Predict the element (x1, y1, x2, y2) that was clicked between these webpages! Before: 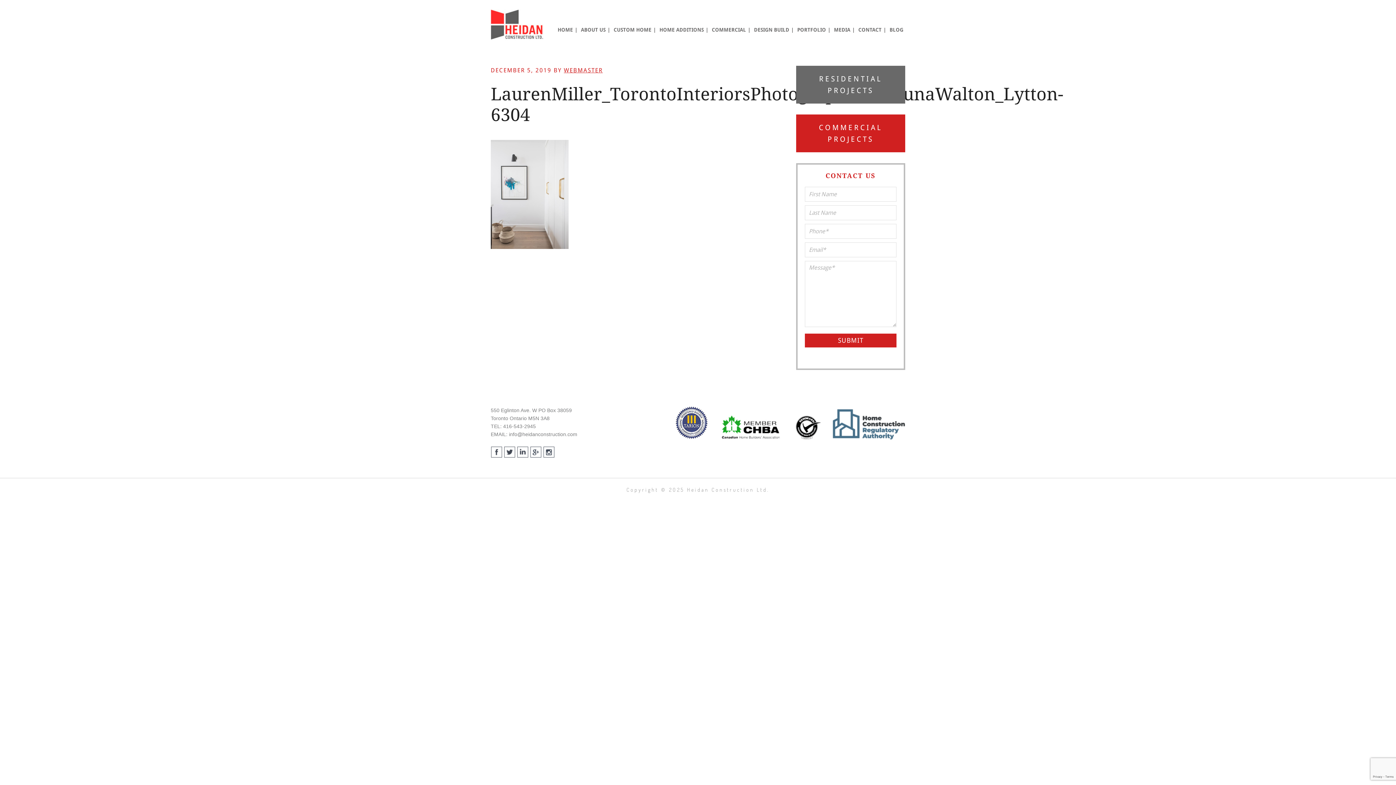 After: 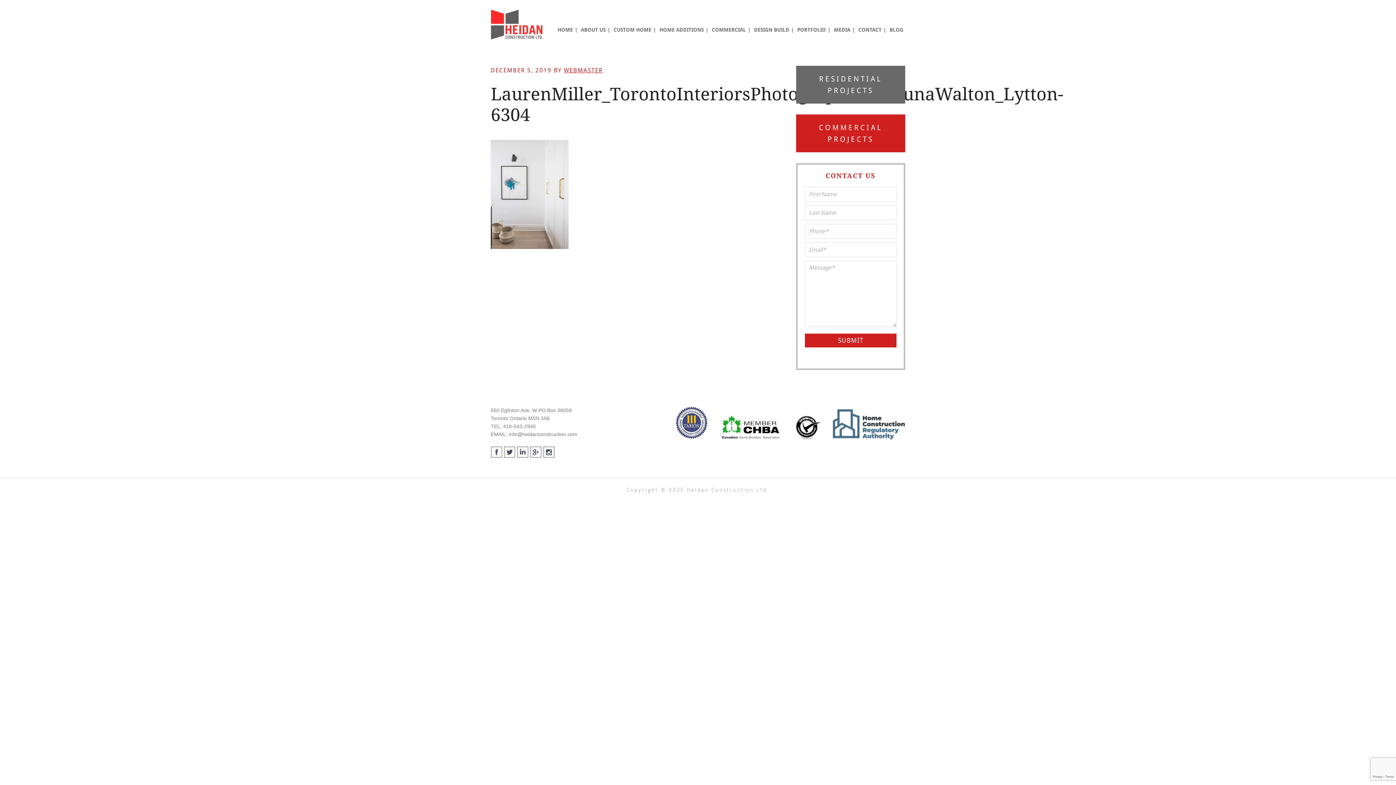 Action: bbox: (517, 453, 528, 459)